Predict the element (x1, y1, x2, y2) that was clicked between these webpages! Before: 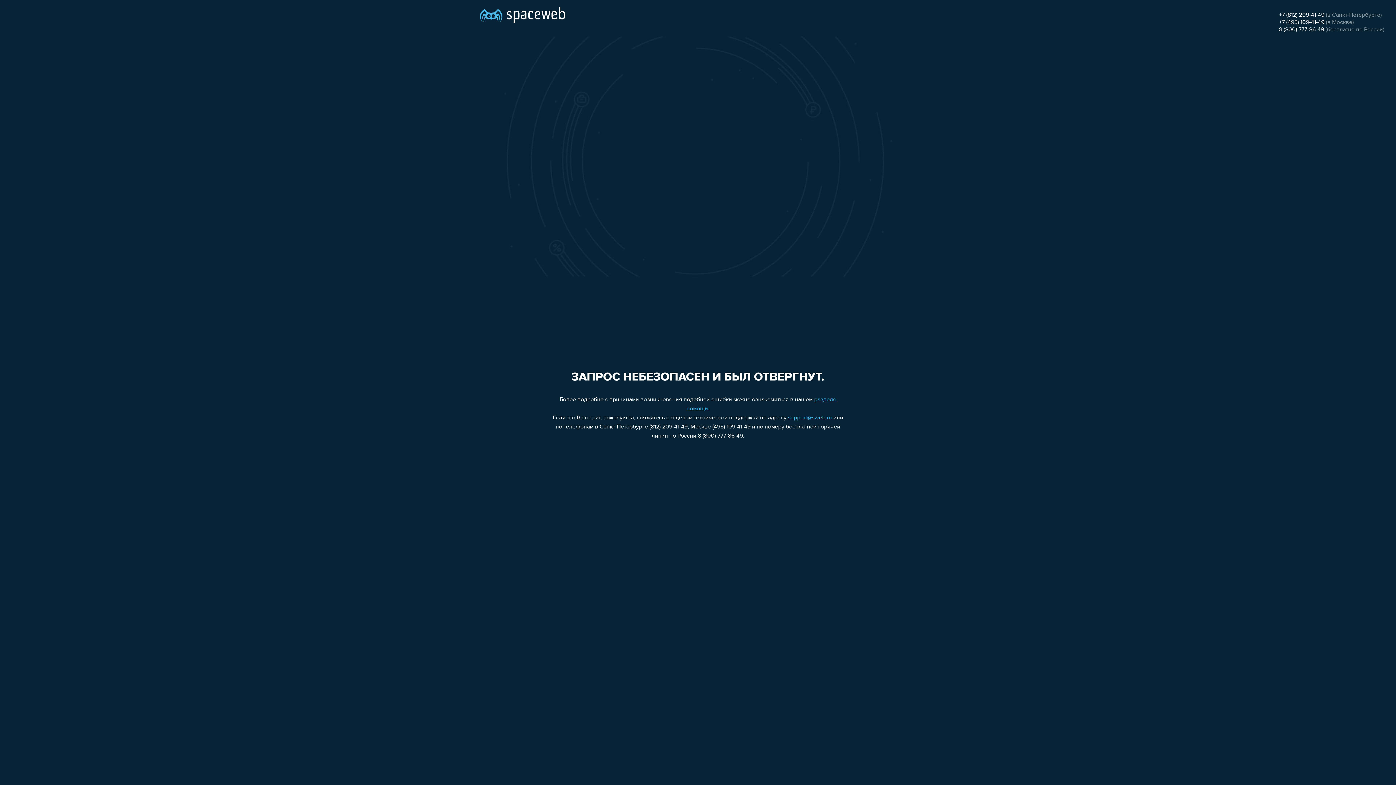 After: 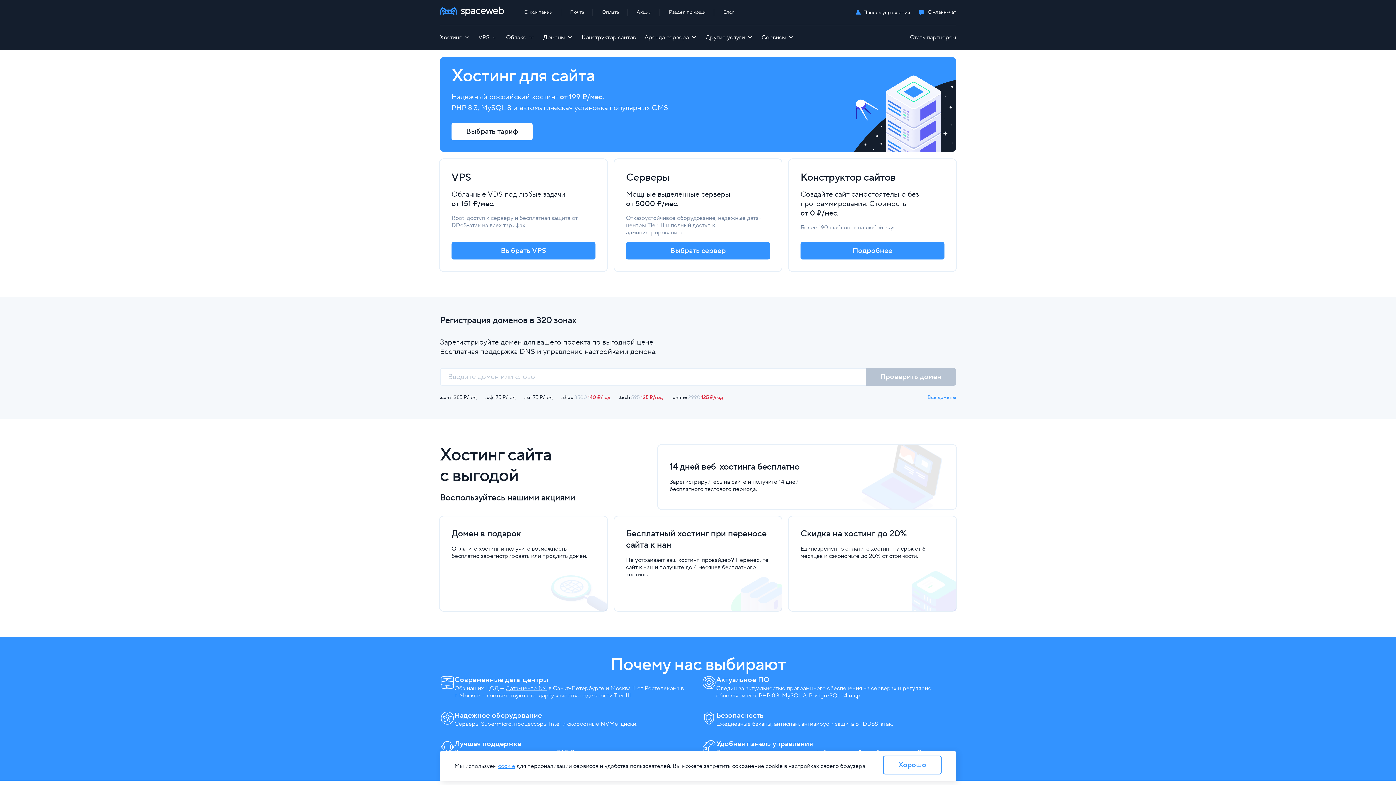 Action: bbox: (480, 0, 565, 25)